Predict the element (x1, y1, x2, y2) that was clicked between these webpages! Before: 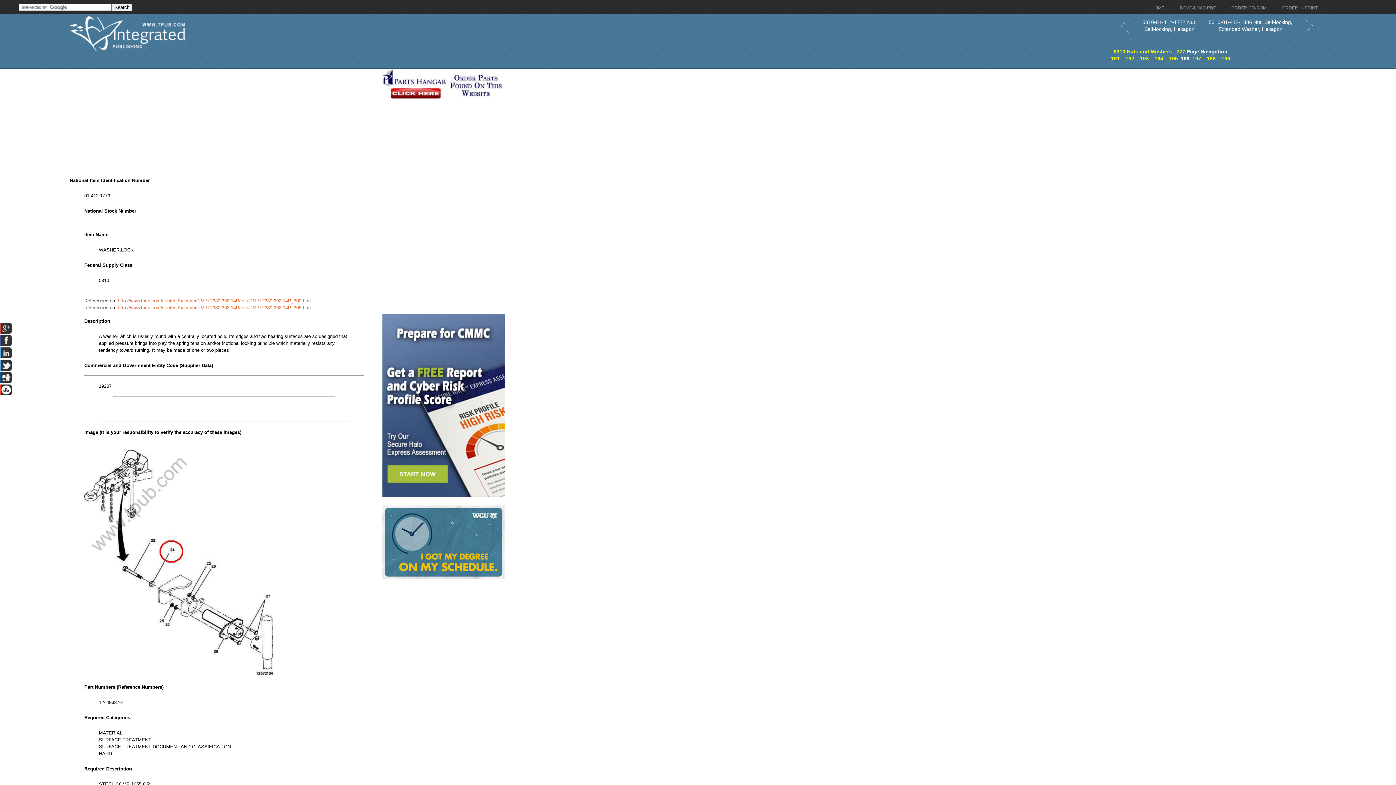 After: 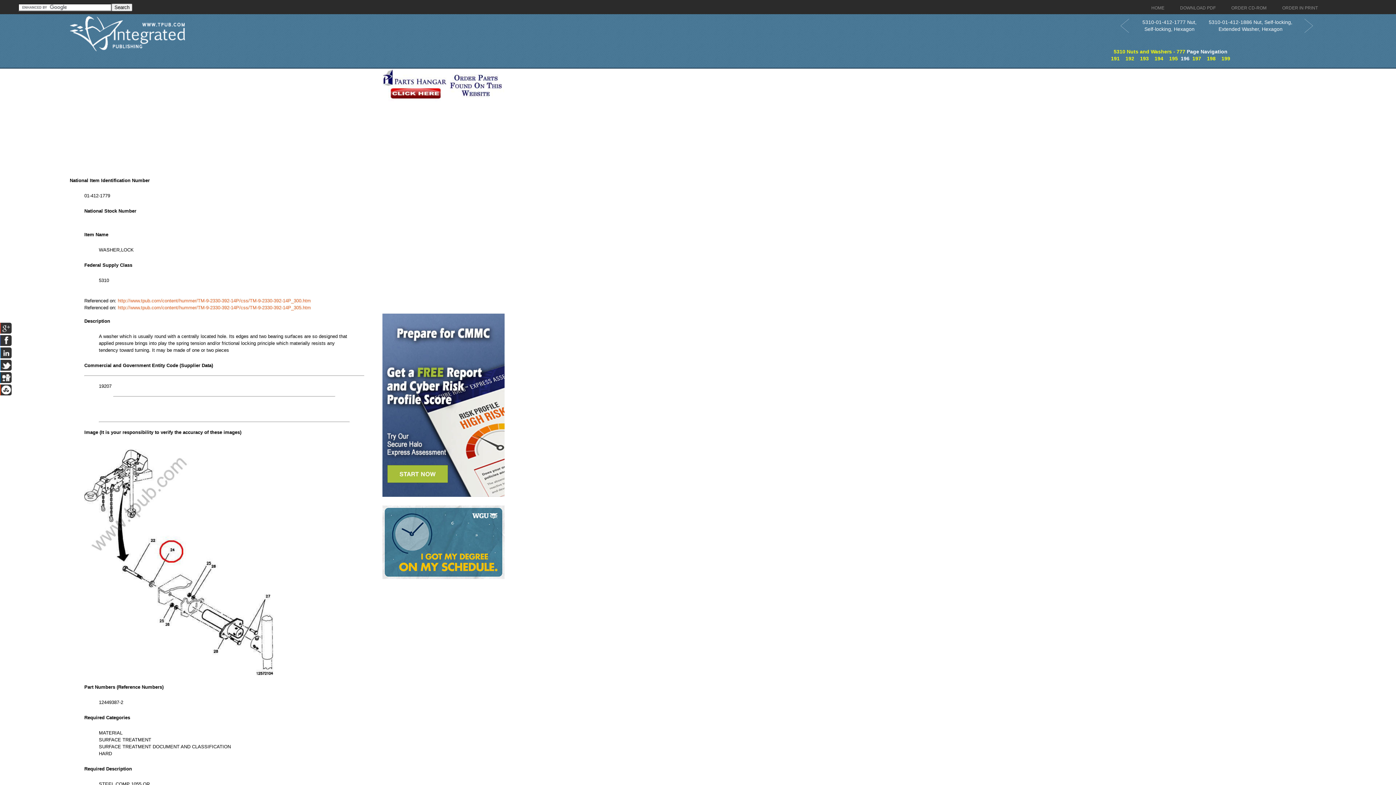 Action: bbox: (382, 574, 504, 580)